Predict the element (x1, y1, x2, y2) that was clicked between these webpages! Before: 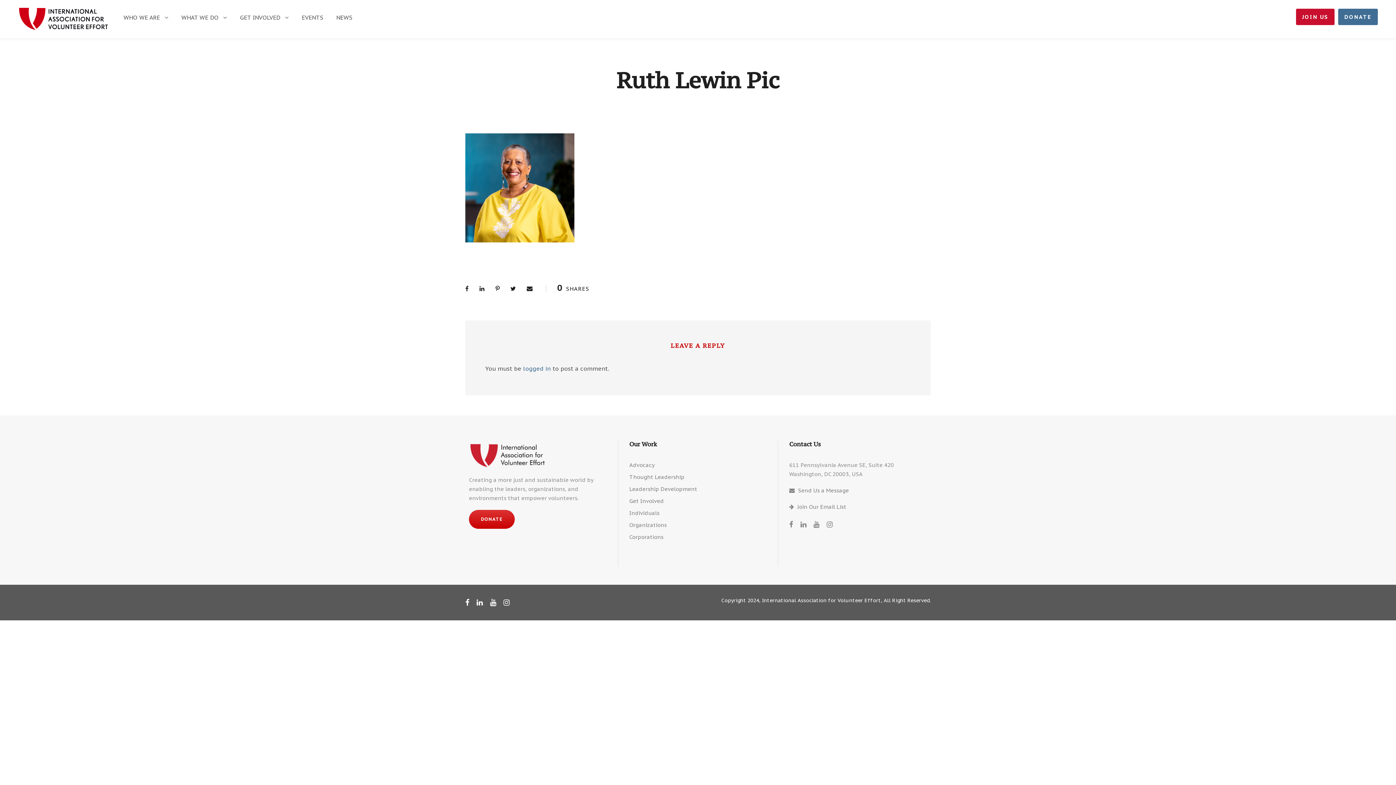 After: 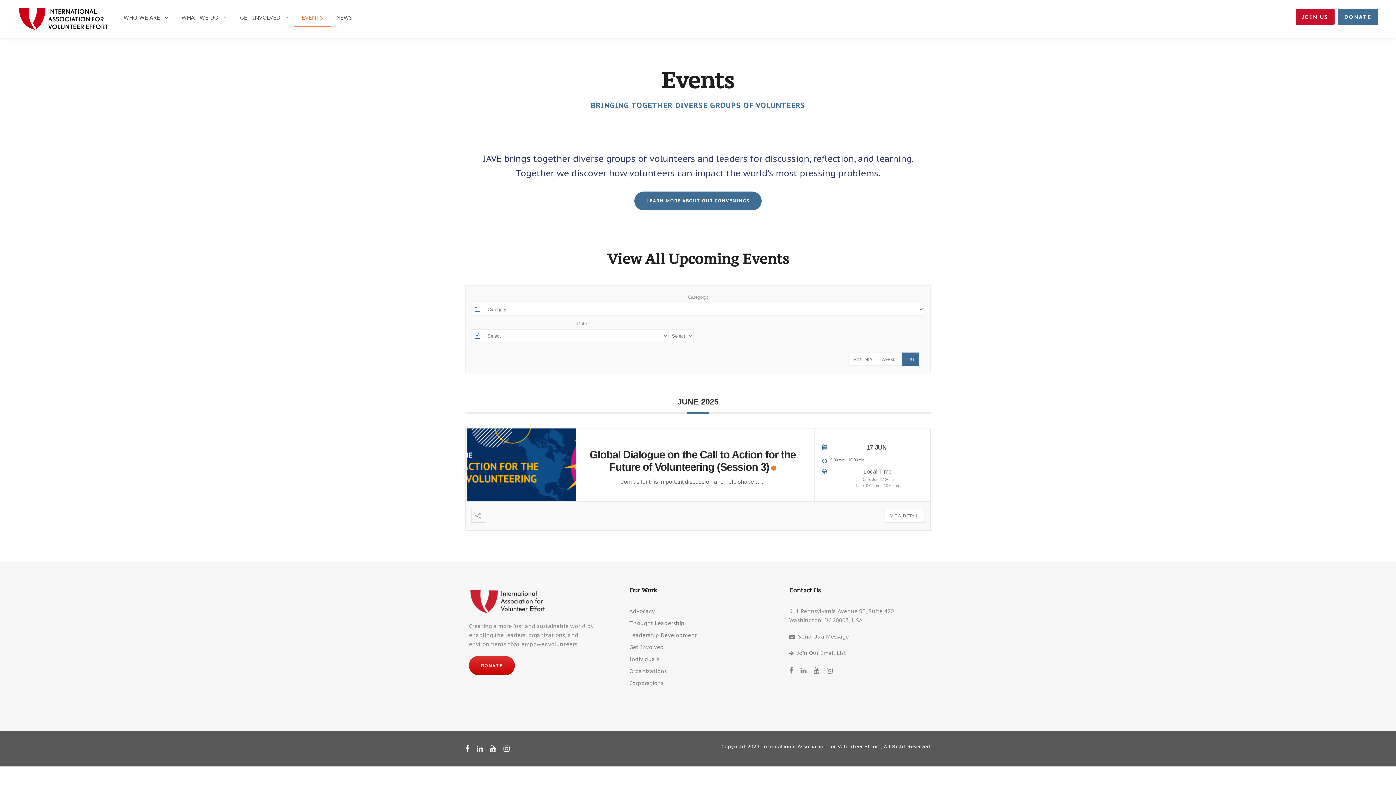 Action: bbox: (301, 12, 323, 29) label: EVENTS